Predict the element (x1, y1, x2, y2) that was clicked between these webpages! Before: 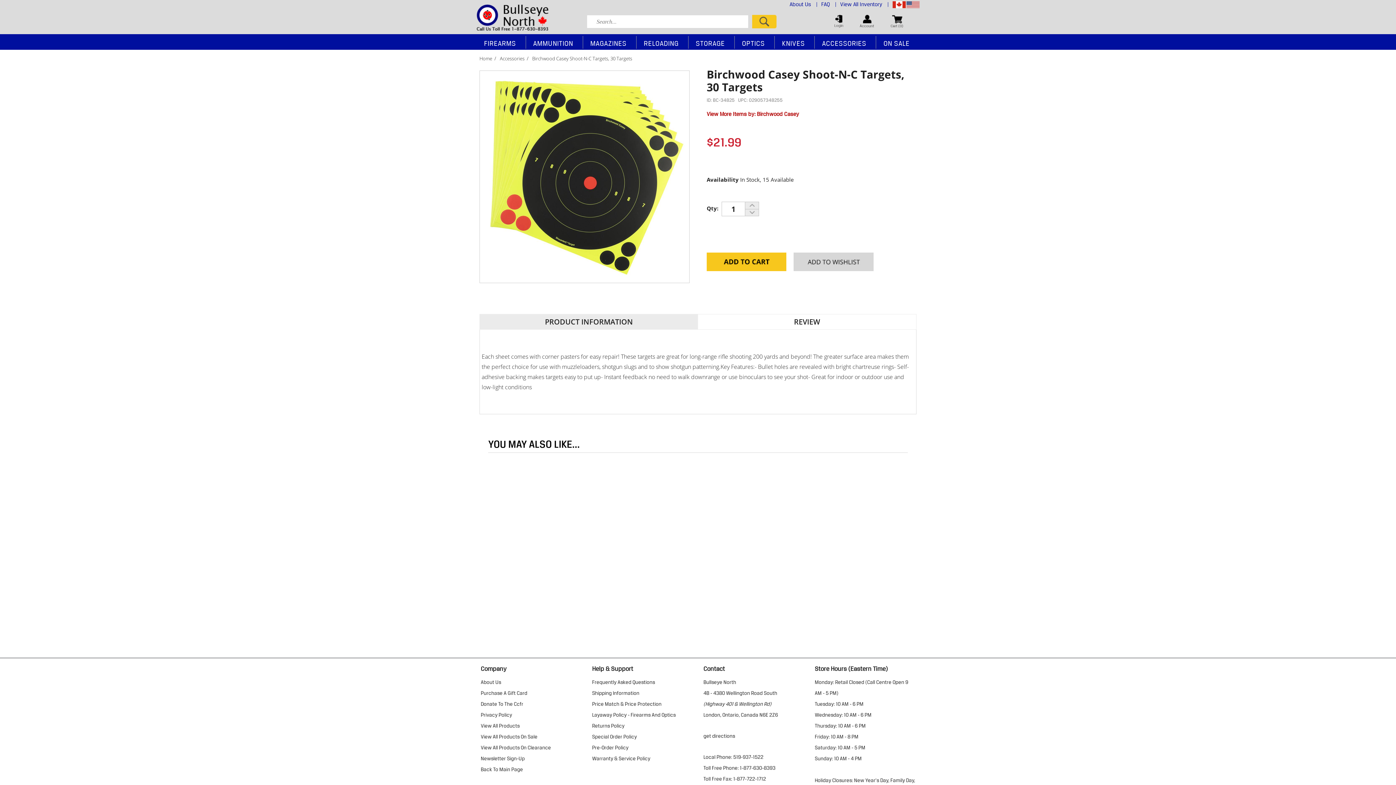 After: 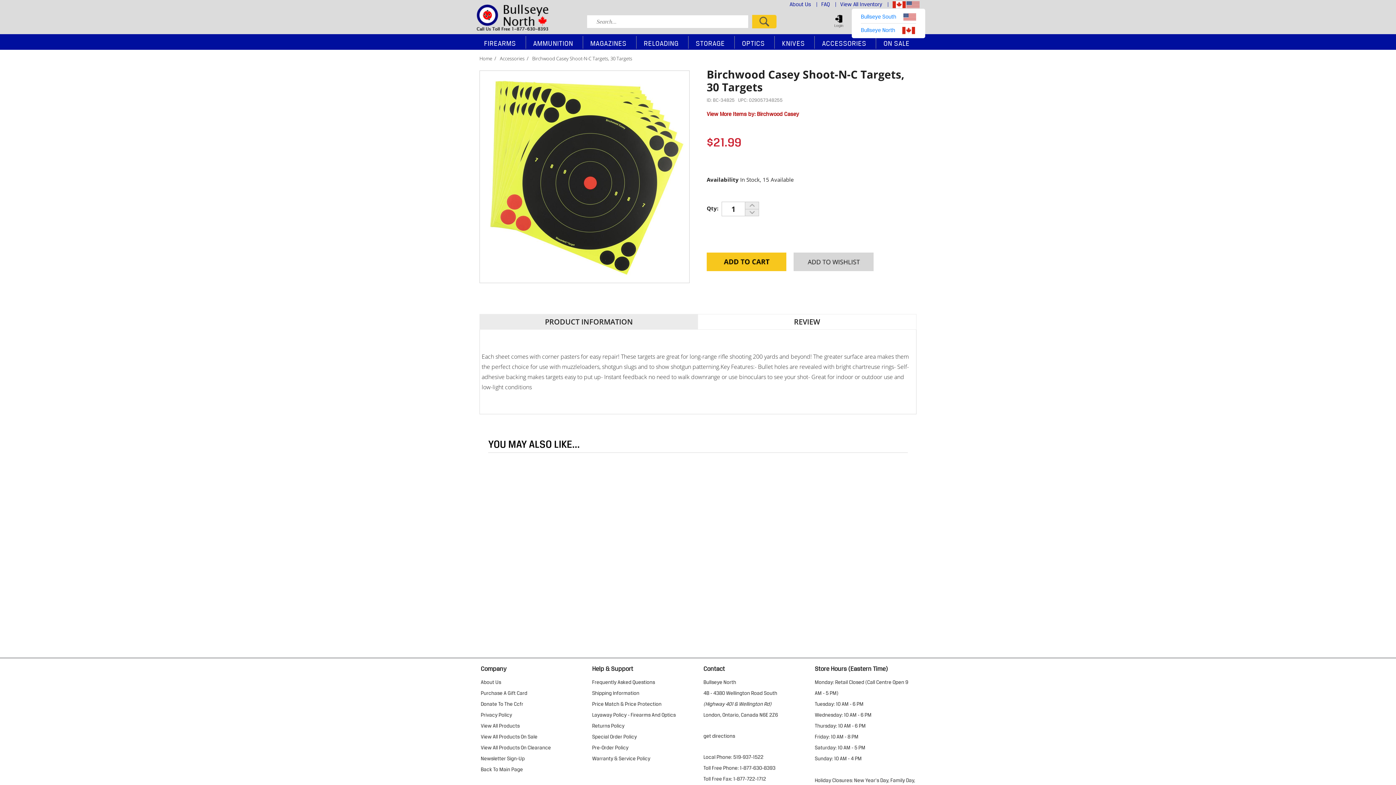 Action: bbox: (892, 1, 920, 7)